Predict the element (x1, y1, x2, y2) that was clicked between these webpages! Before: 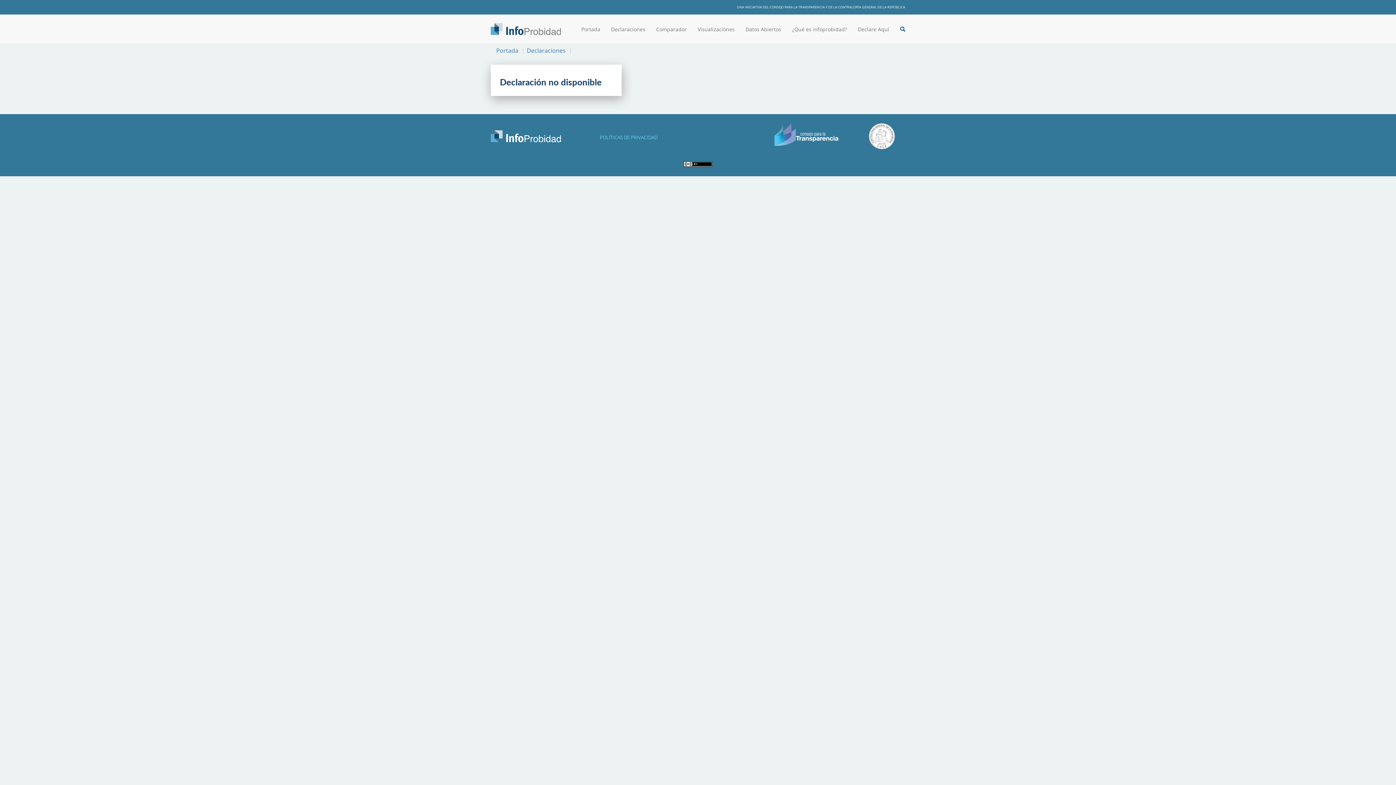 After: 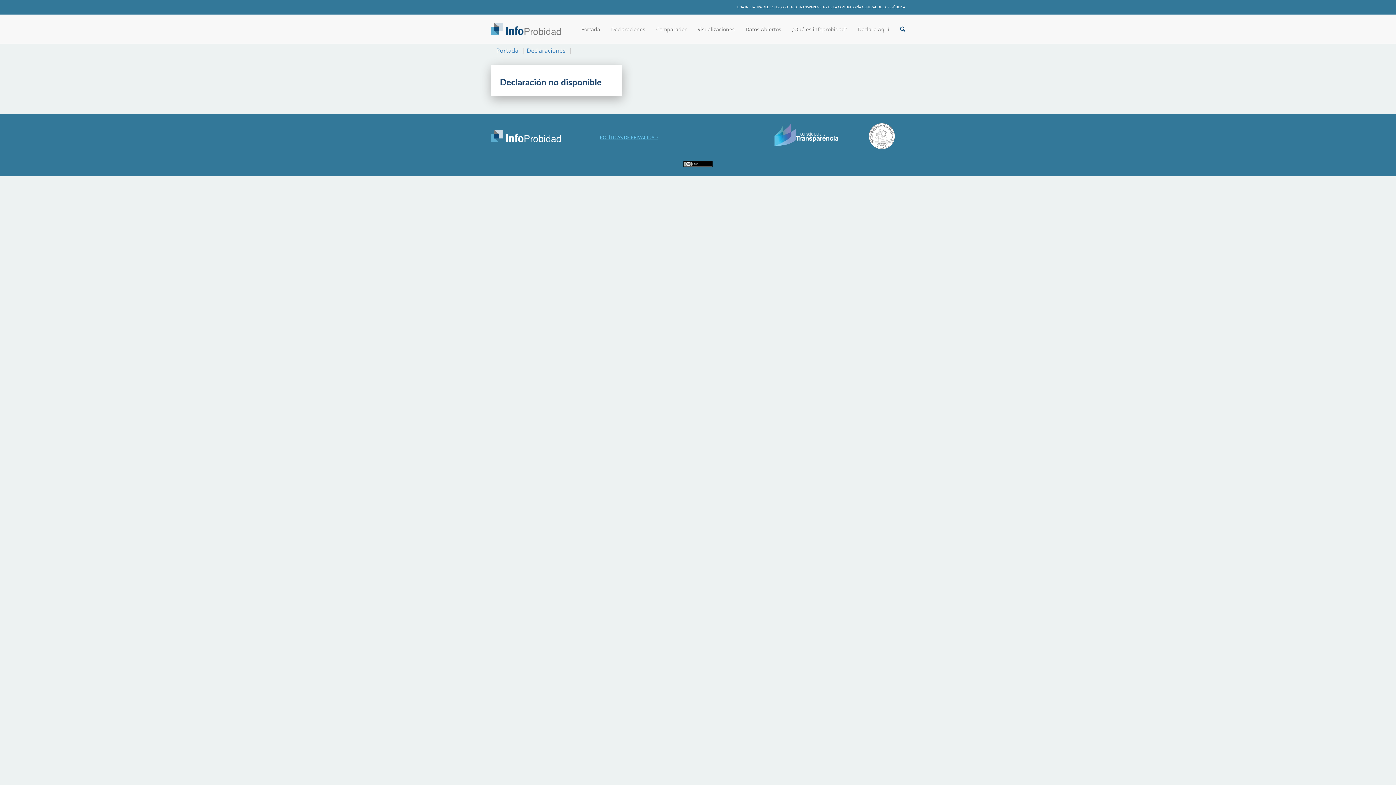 Action: label: POLÍTICAS DE PRIVACIDAD bbox: (599, 134, 657, 140)